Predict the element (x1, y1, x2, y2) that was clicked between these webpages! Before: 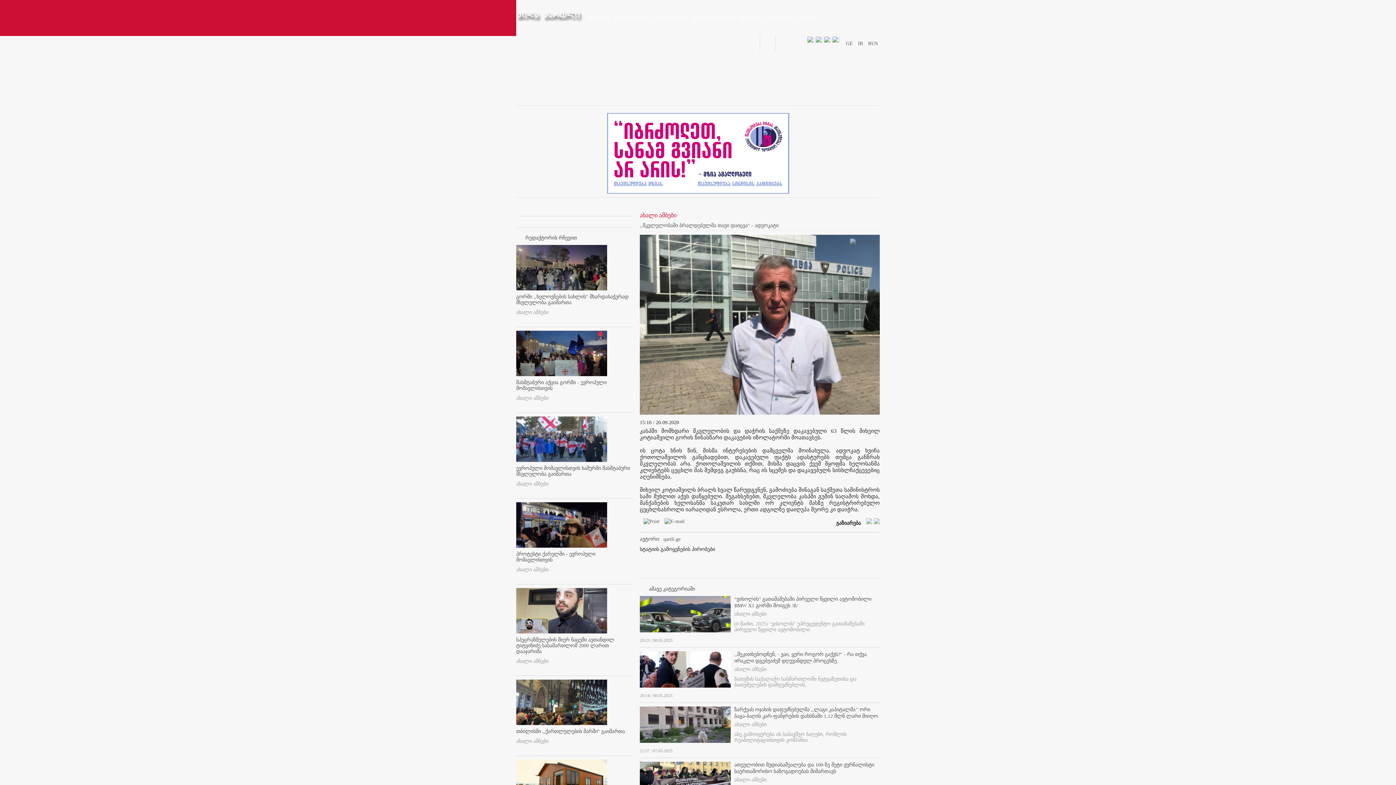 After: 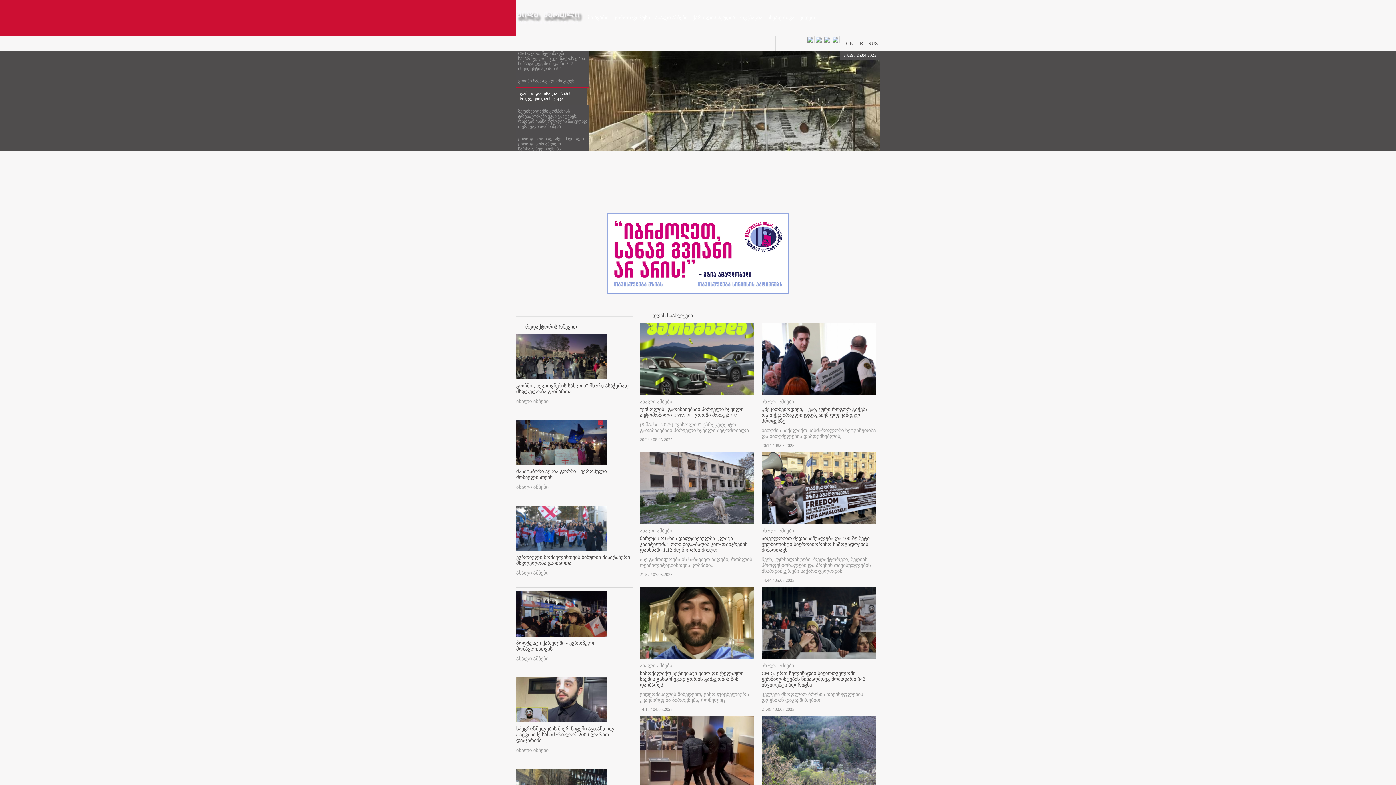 Action: bbox: (516, 14, 583, 19)